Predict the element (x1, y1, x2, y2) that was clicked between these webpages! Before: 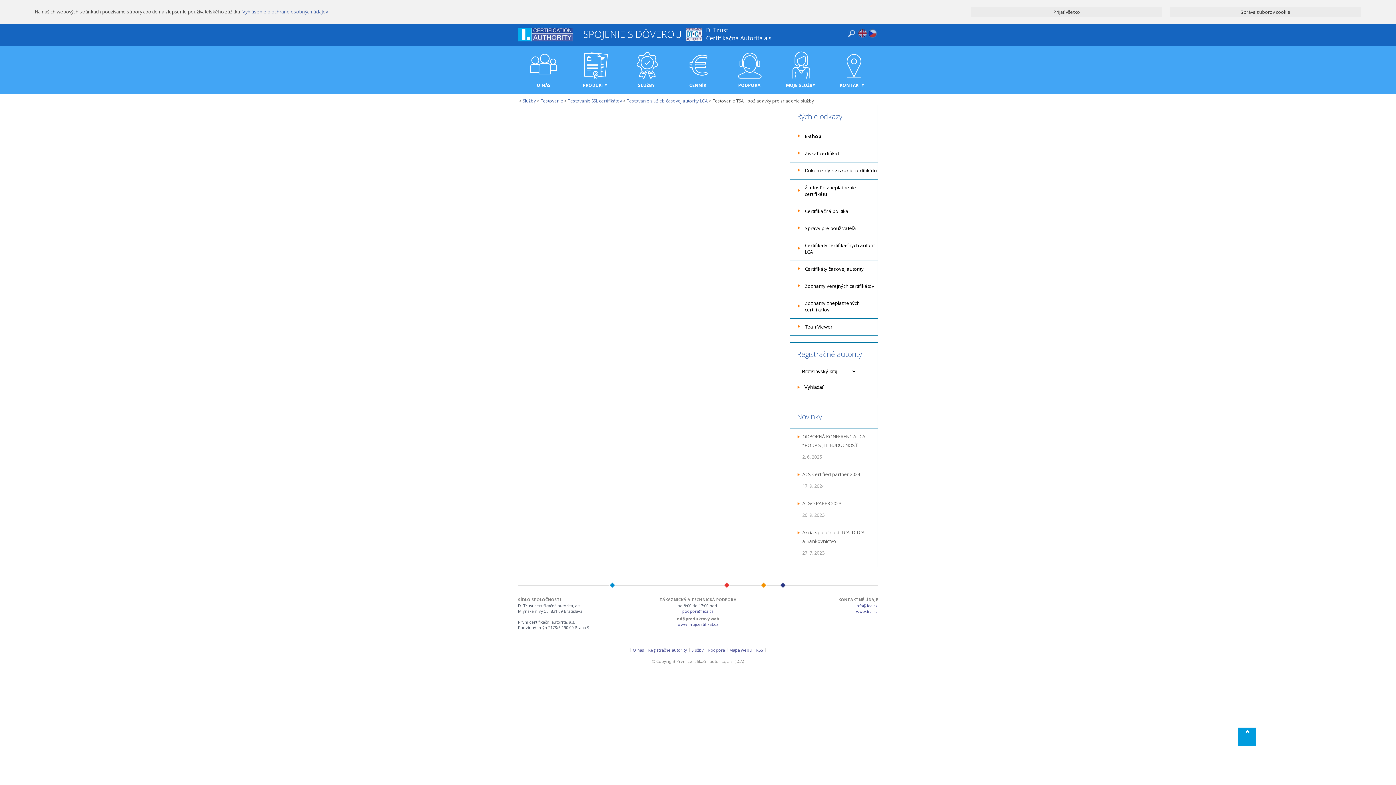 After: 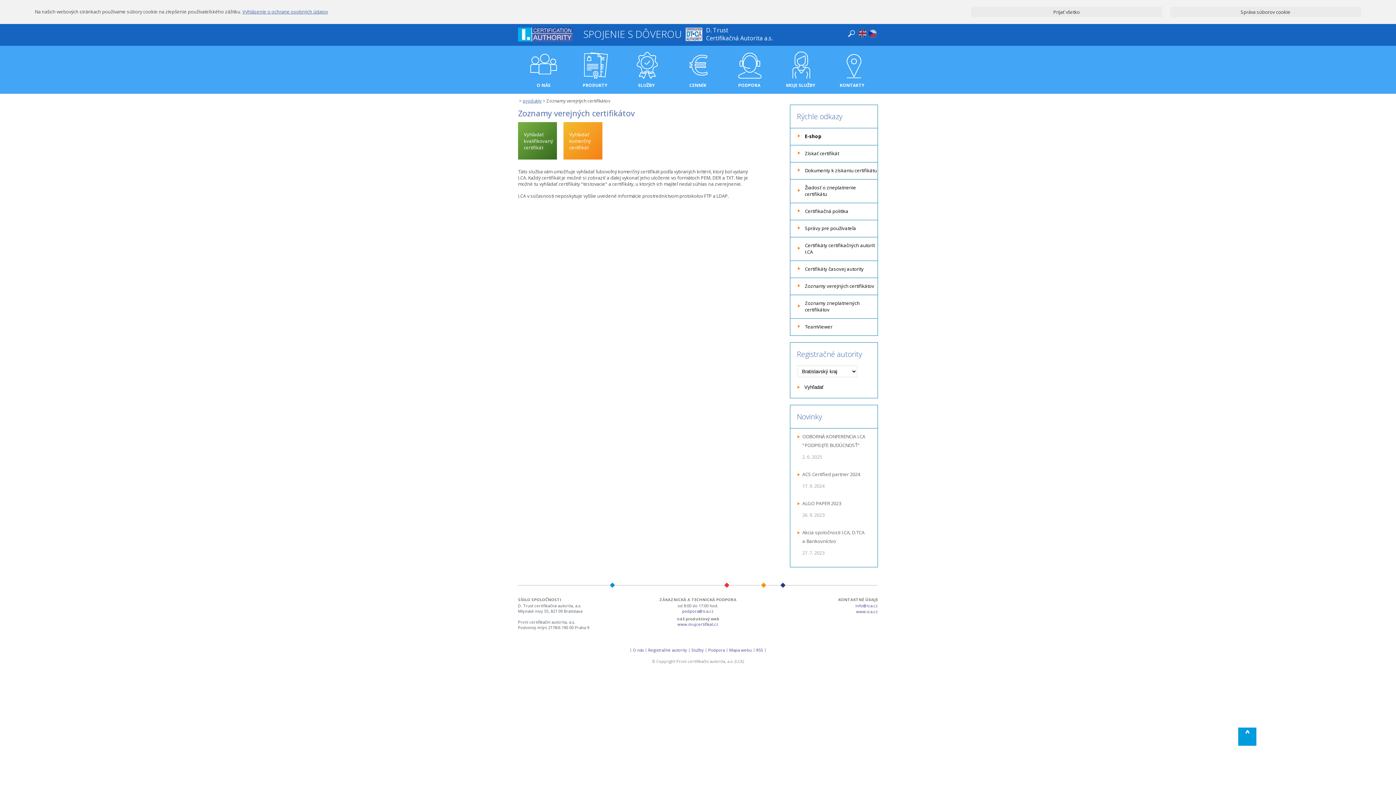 Action: bbox: (805, 278, 877, 295) label: Zoznamy verejných certifikátov